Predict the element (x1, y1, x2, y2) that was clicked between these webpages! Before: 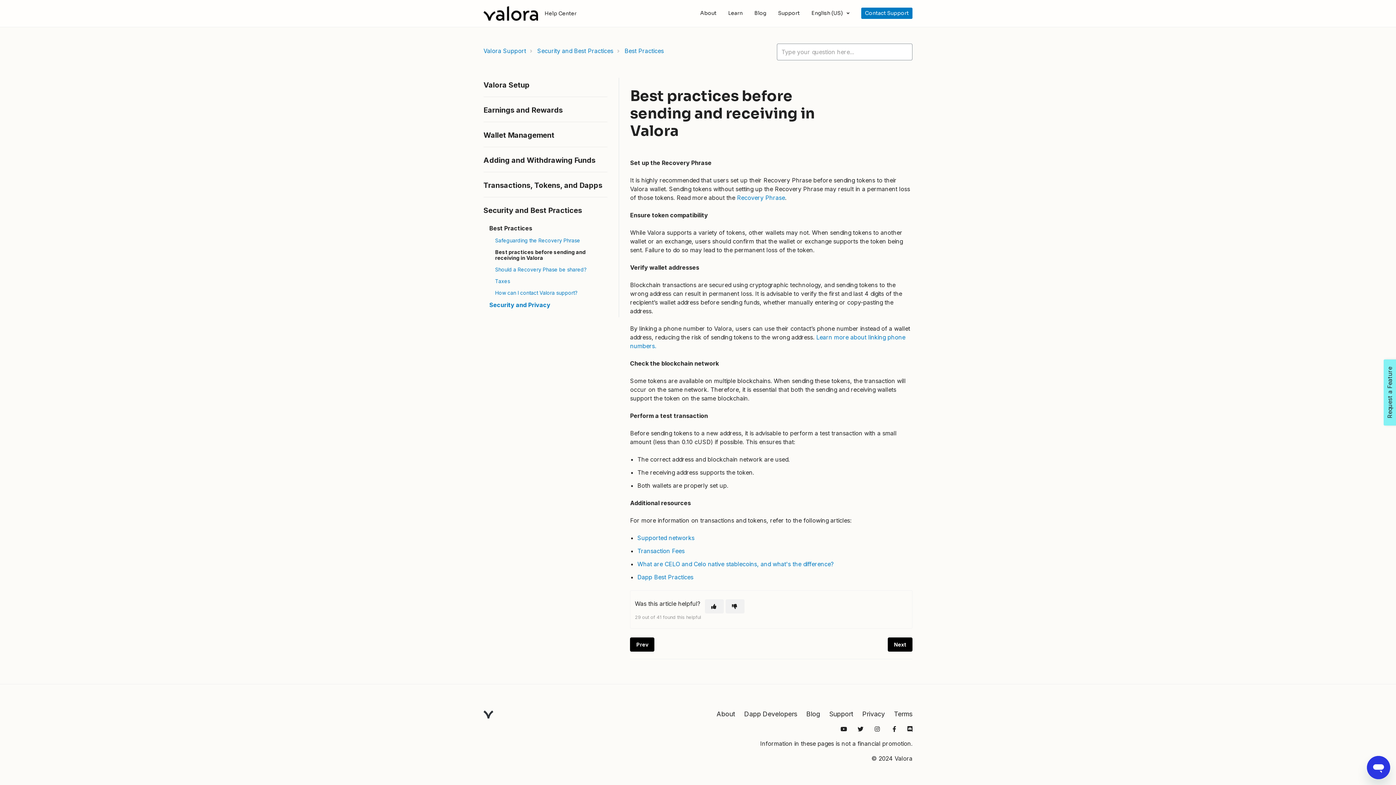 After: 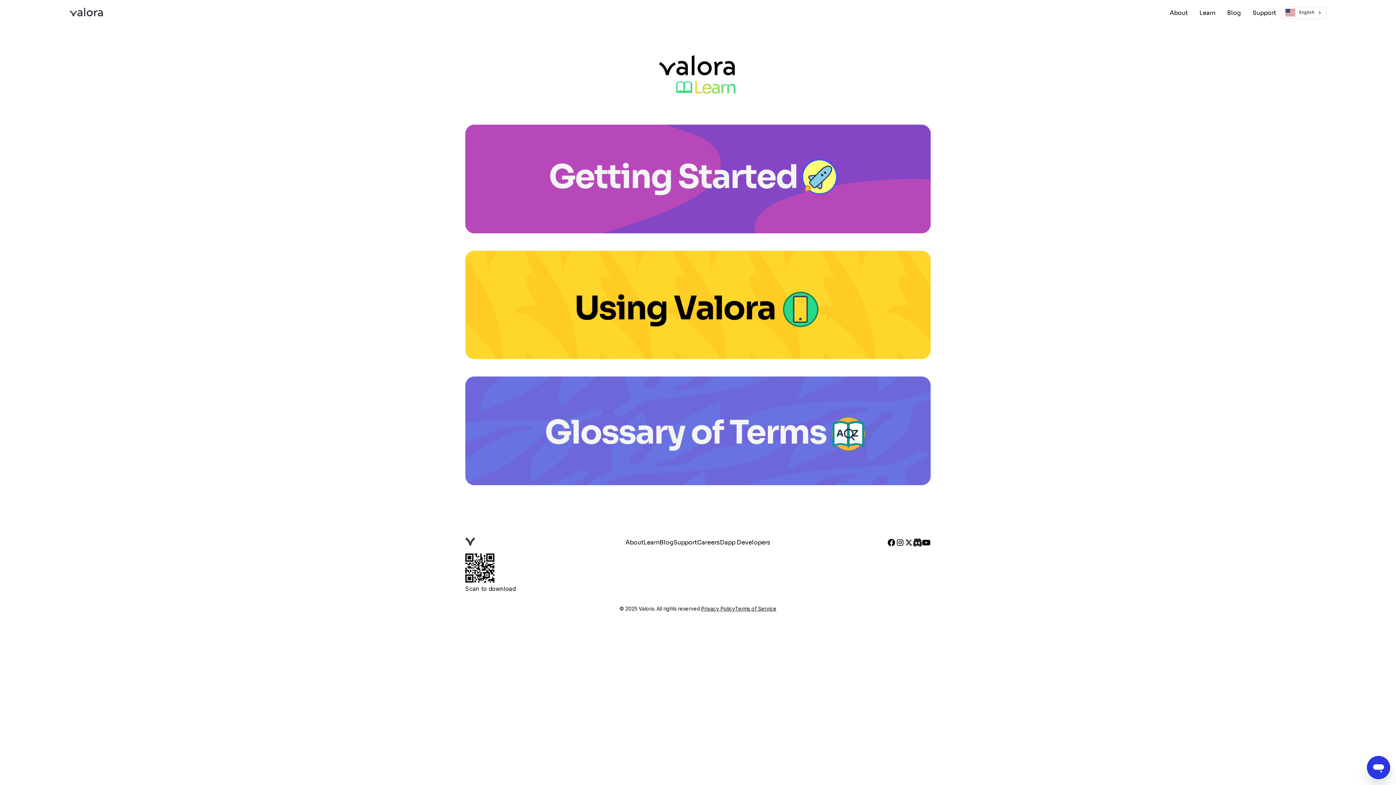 Action: label: Learn bbox: (728, 6, 742, 20)